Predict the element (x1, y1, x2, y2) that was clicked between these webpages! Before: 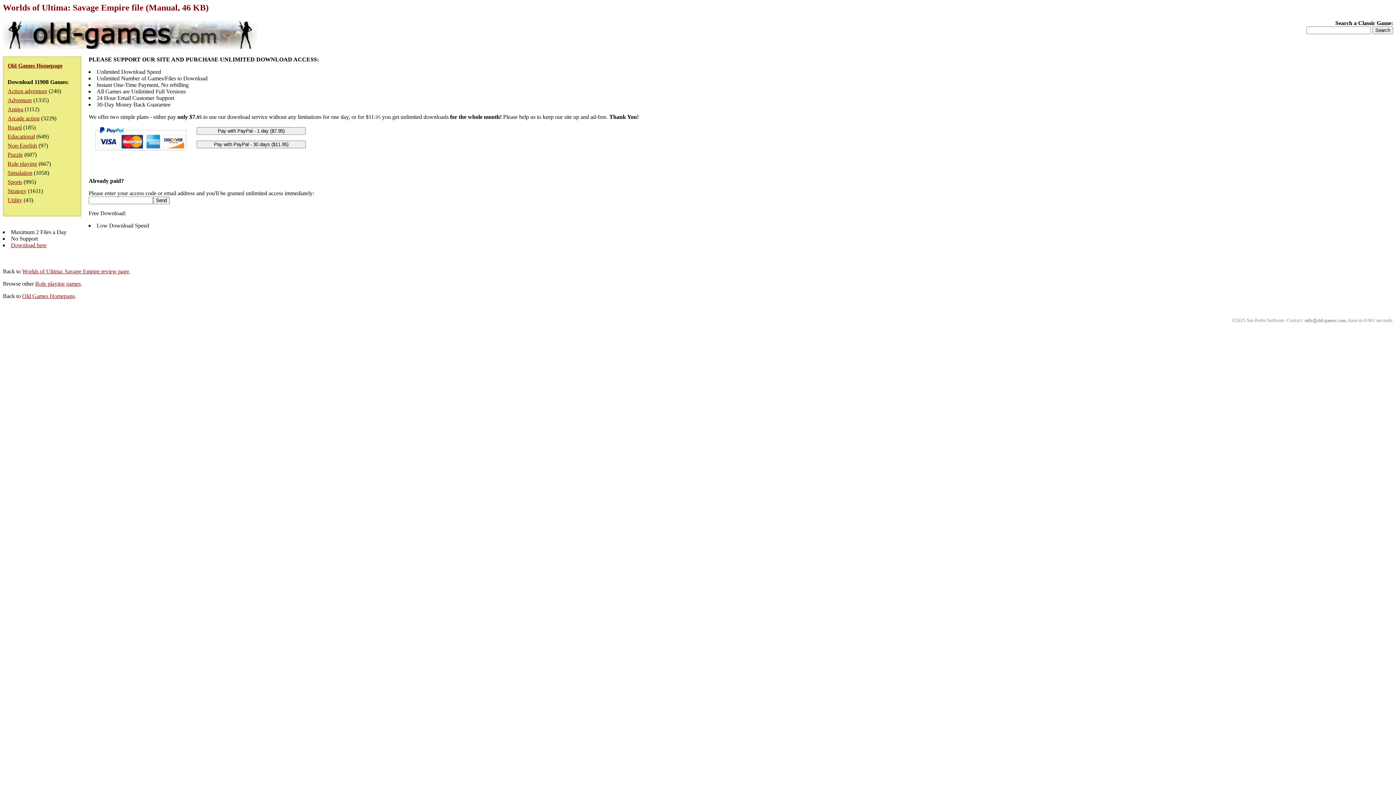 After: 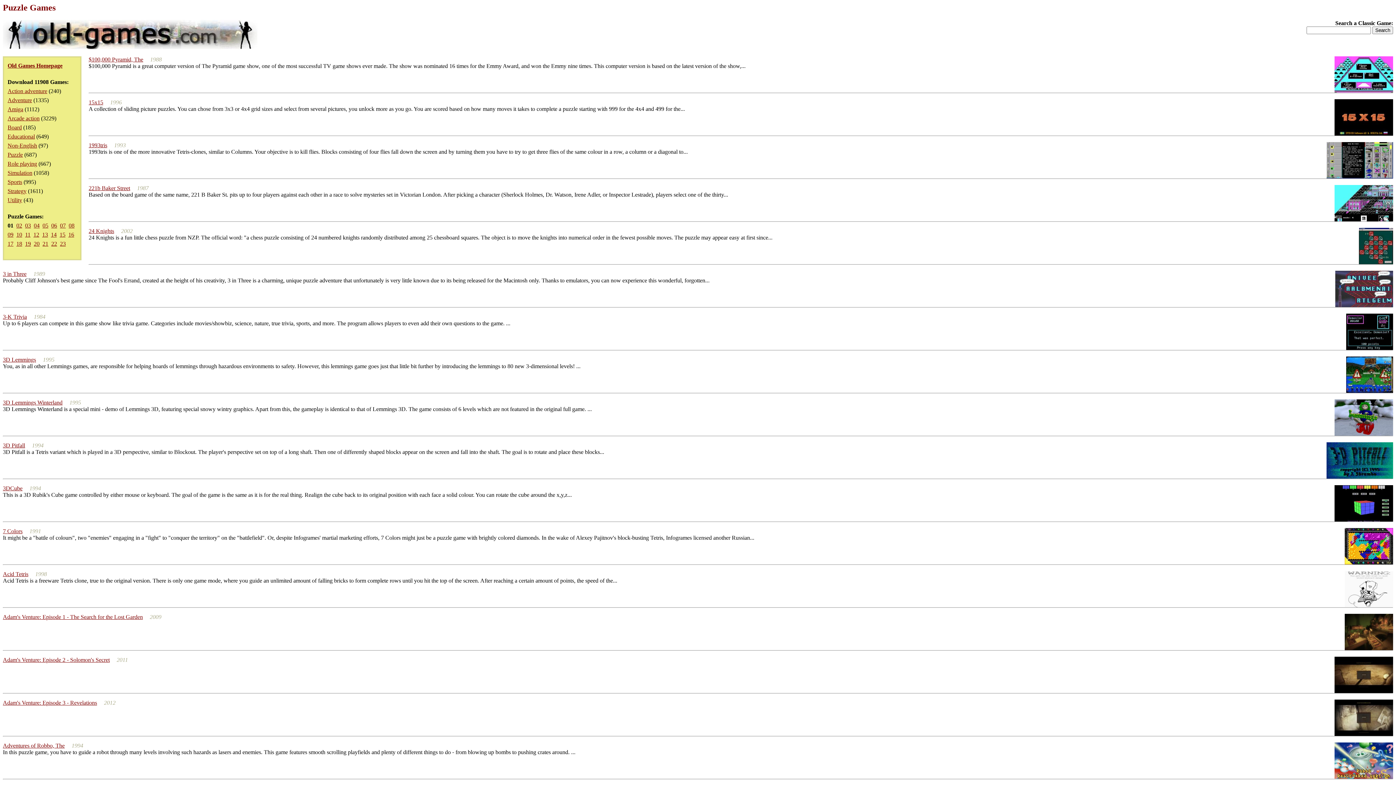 Action: bbox: (7, 151, 22, 157) label: Puzzle